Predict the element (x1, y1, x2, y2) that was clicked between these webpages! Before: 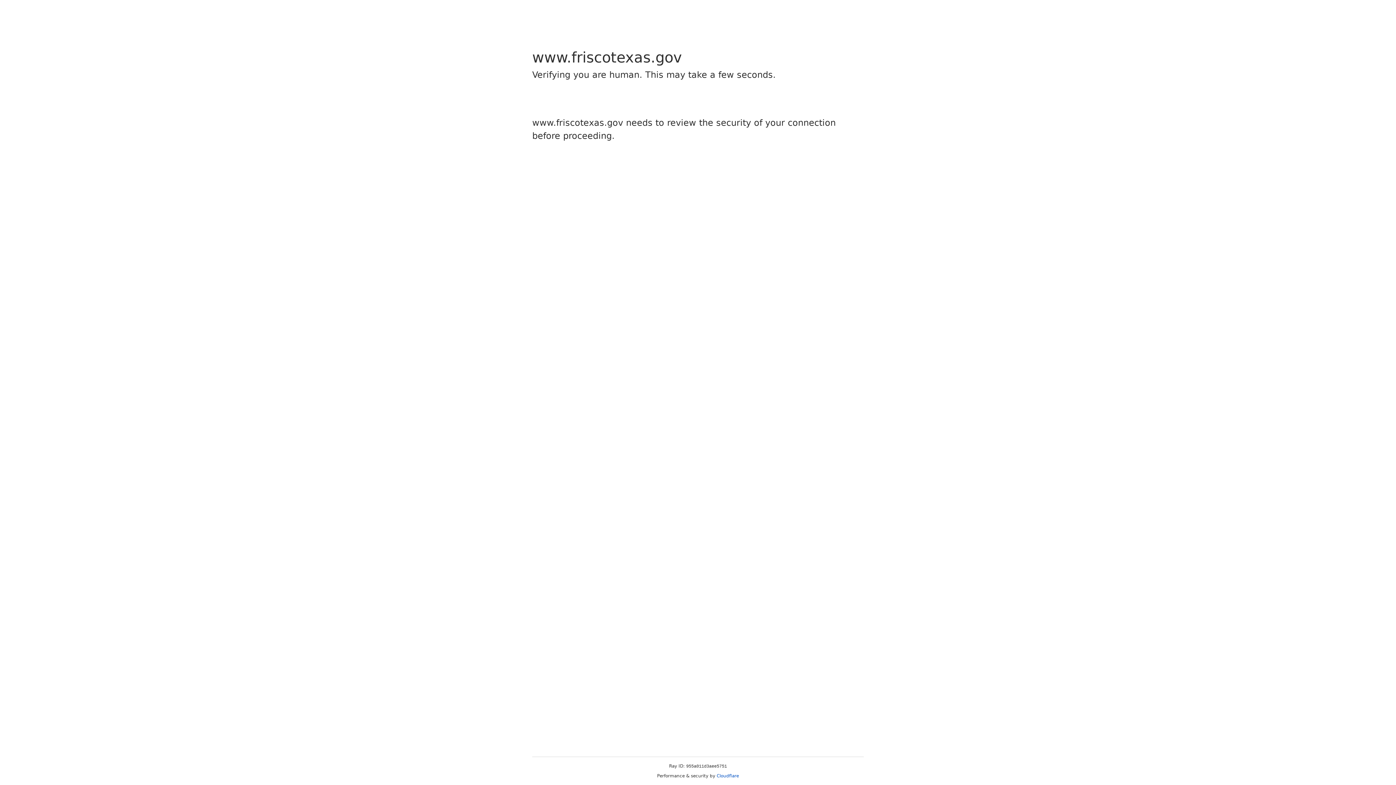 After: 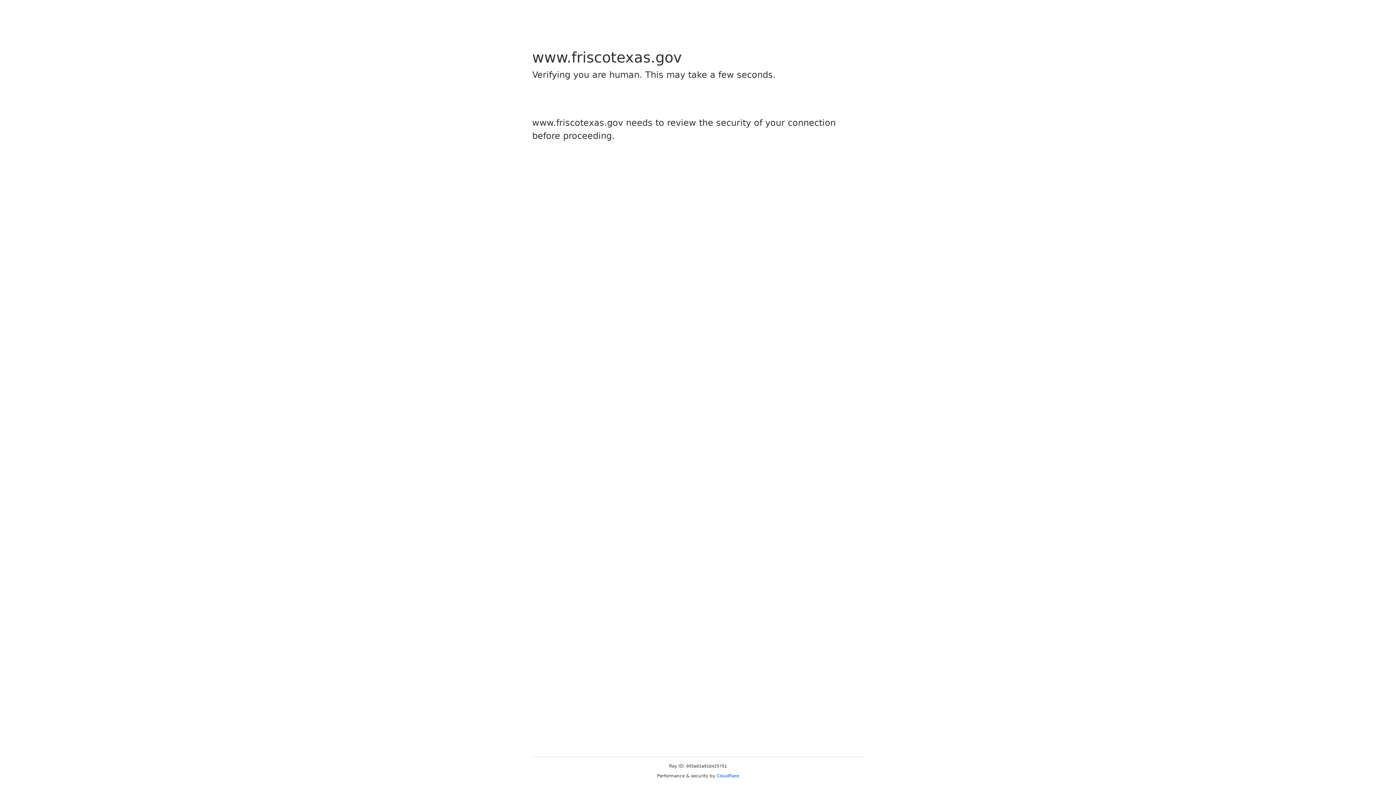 Action: label: Cloudflare bbox: (716, 773, 739, 778)